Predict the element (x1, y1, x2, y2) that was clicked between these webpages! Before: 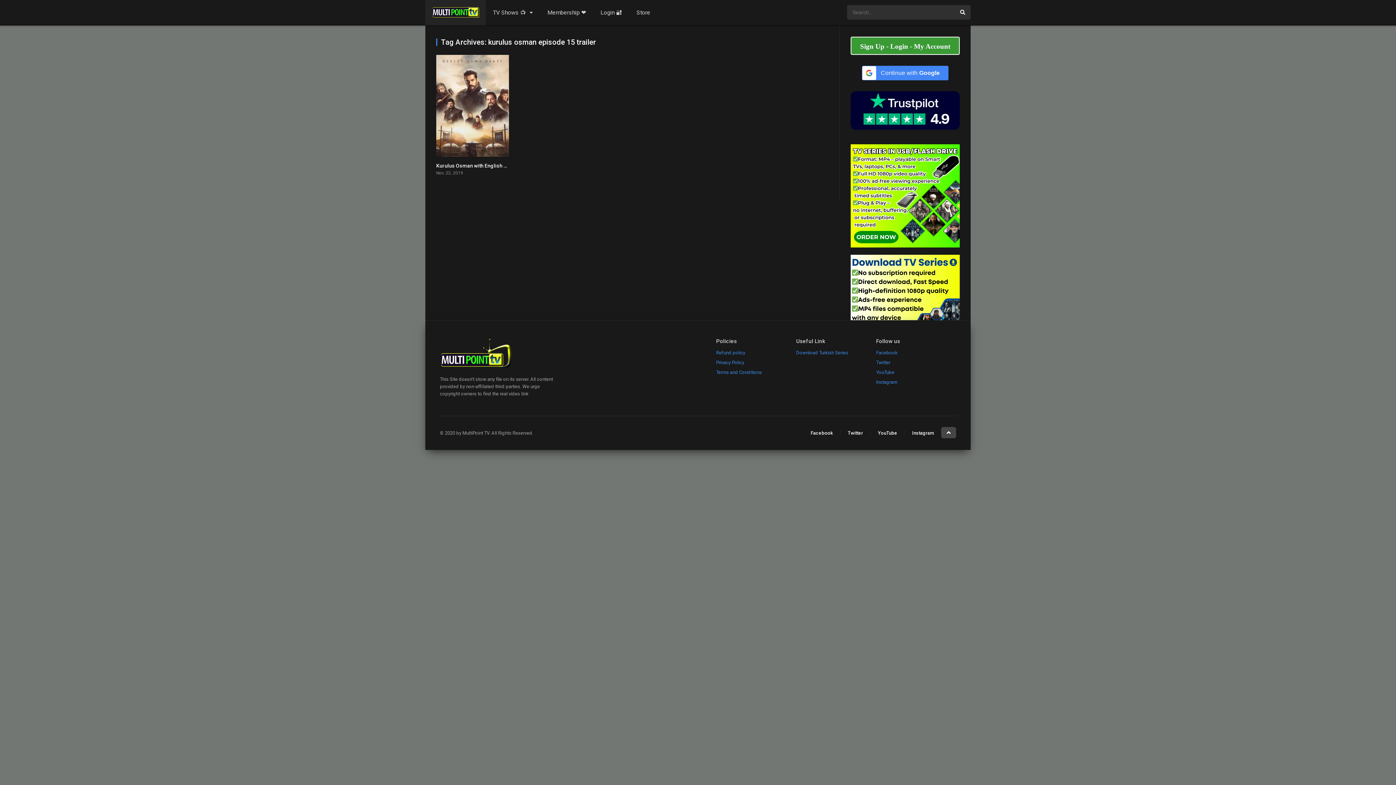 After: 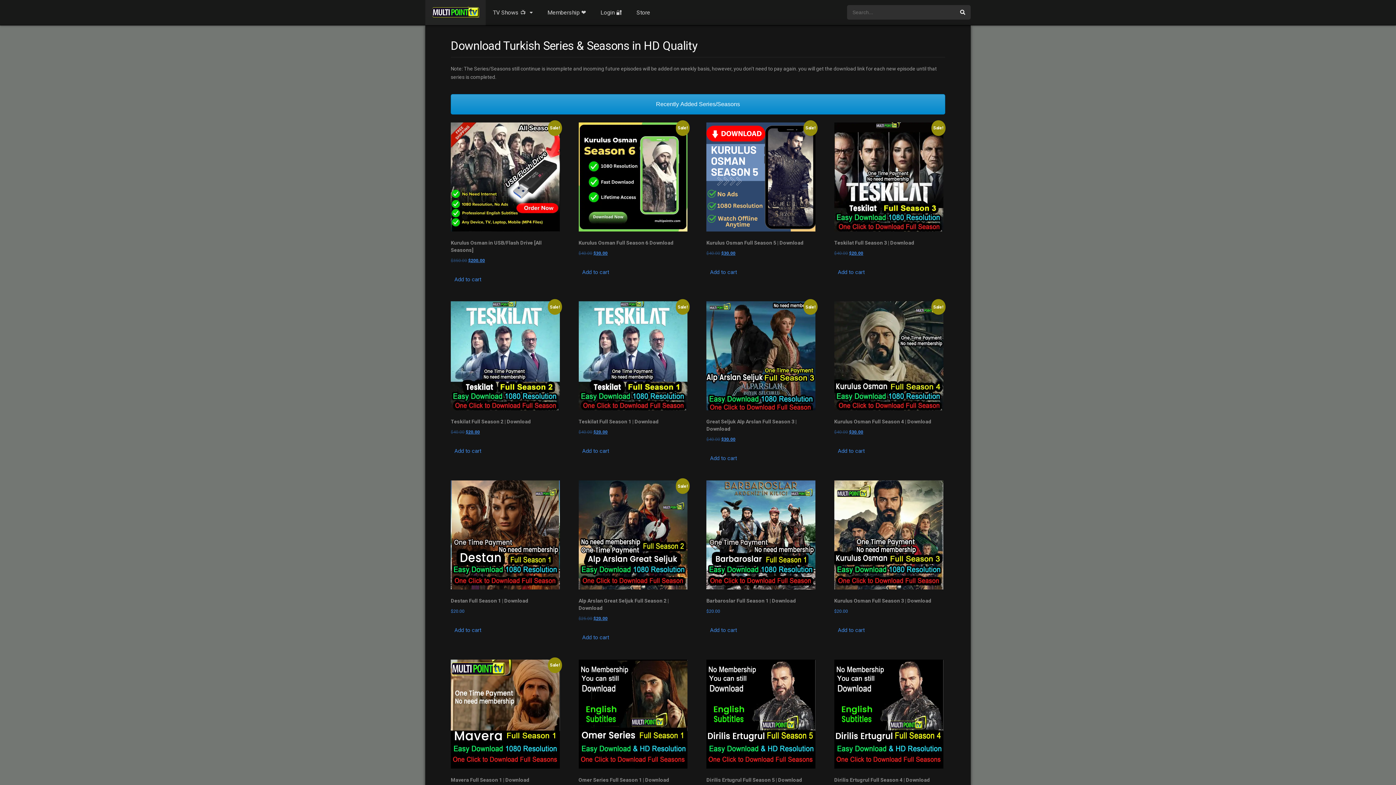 Action: bbox: (850, 254, 960, 363)